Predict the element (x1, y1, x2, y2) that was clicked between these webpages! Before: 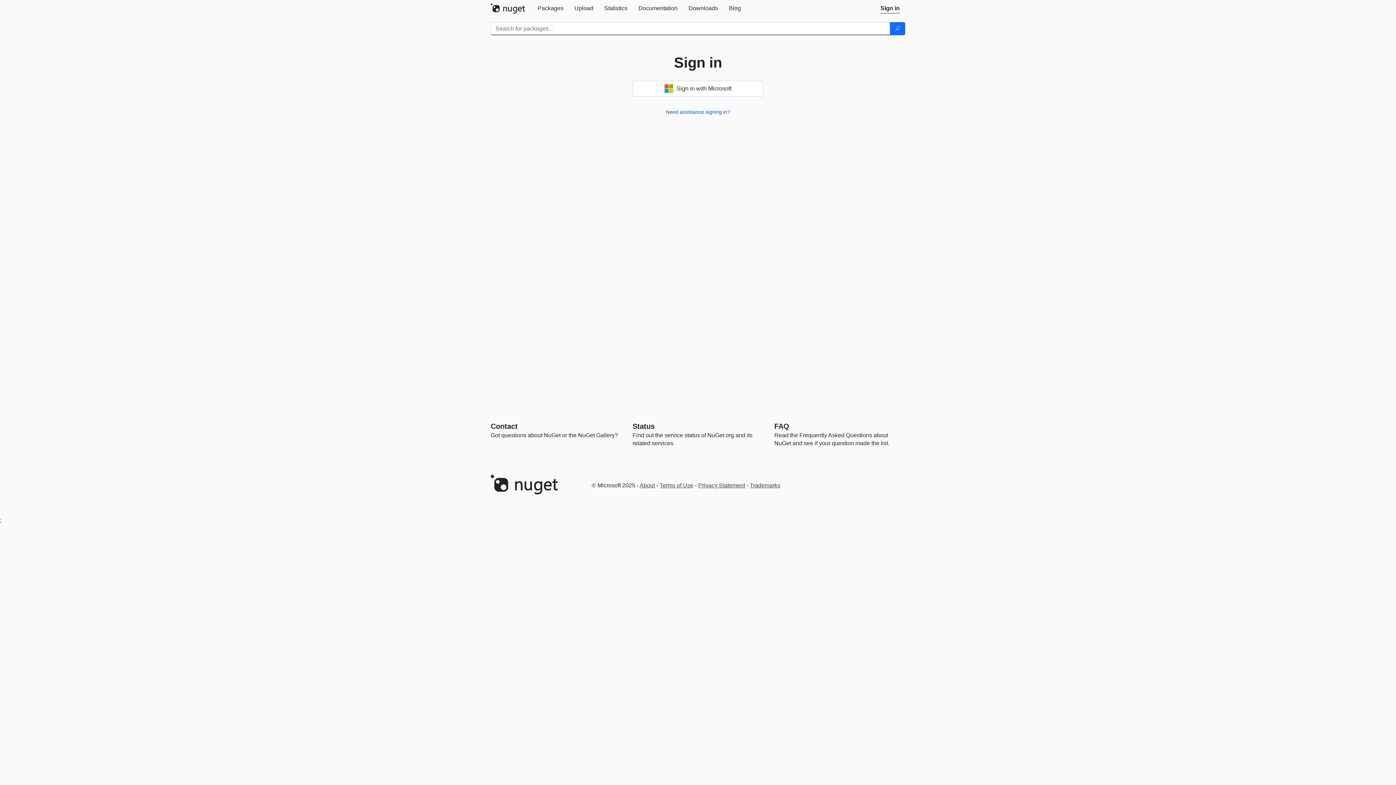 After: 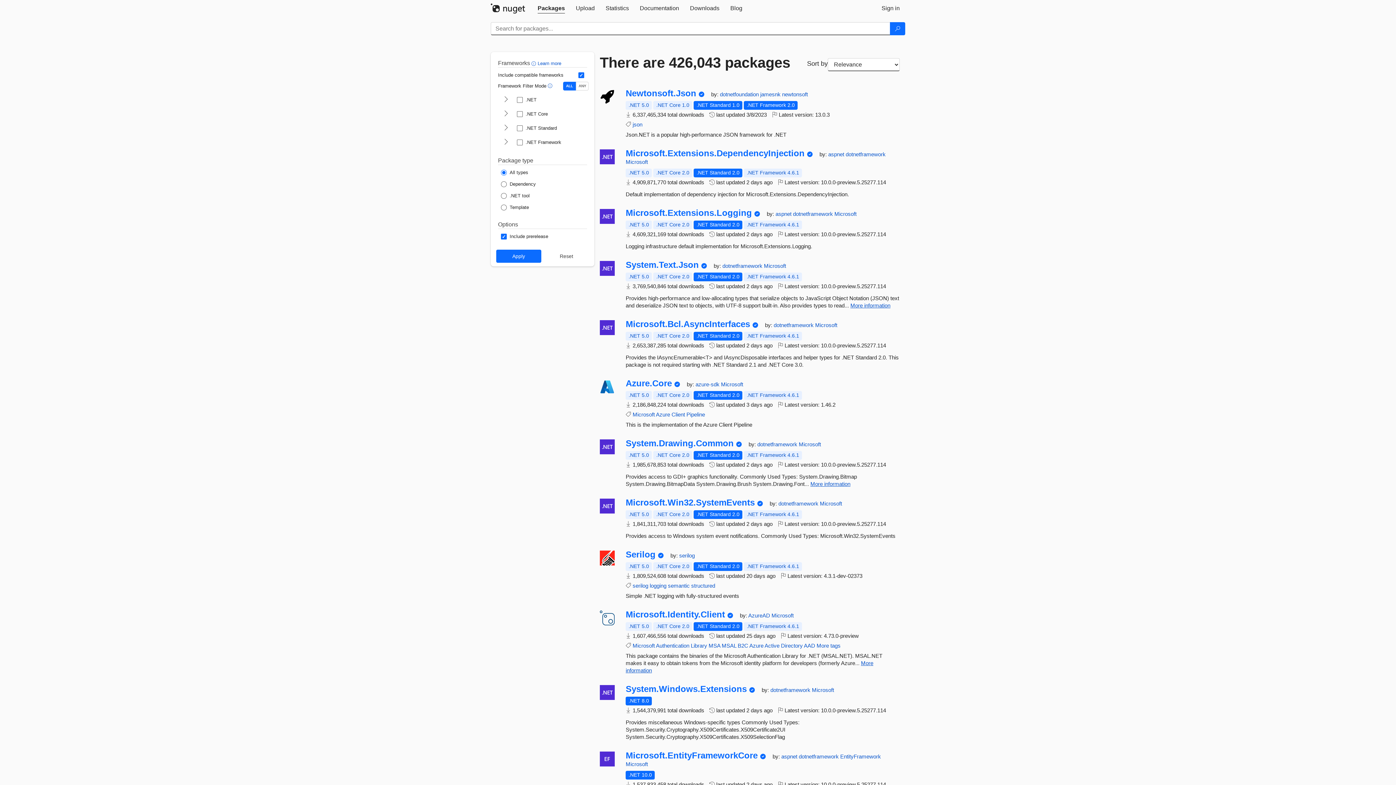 Action: bbox: (890, 22, 905, 35) label: Search